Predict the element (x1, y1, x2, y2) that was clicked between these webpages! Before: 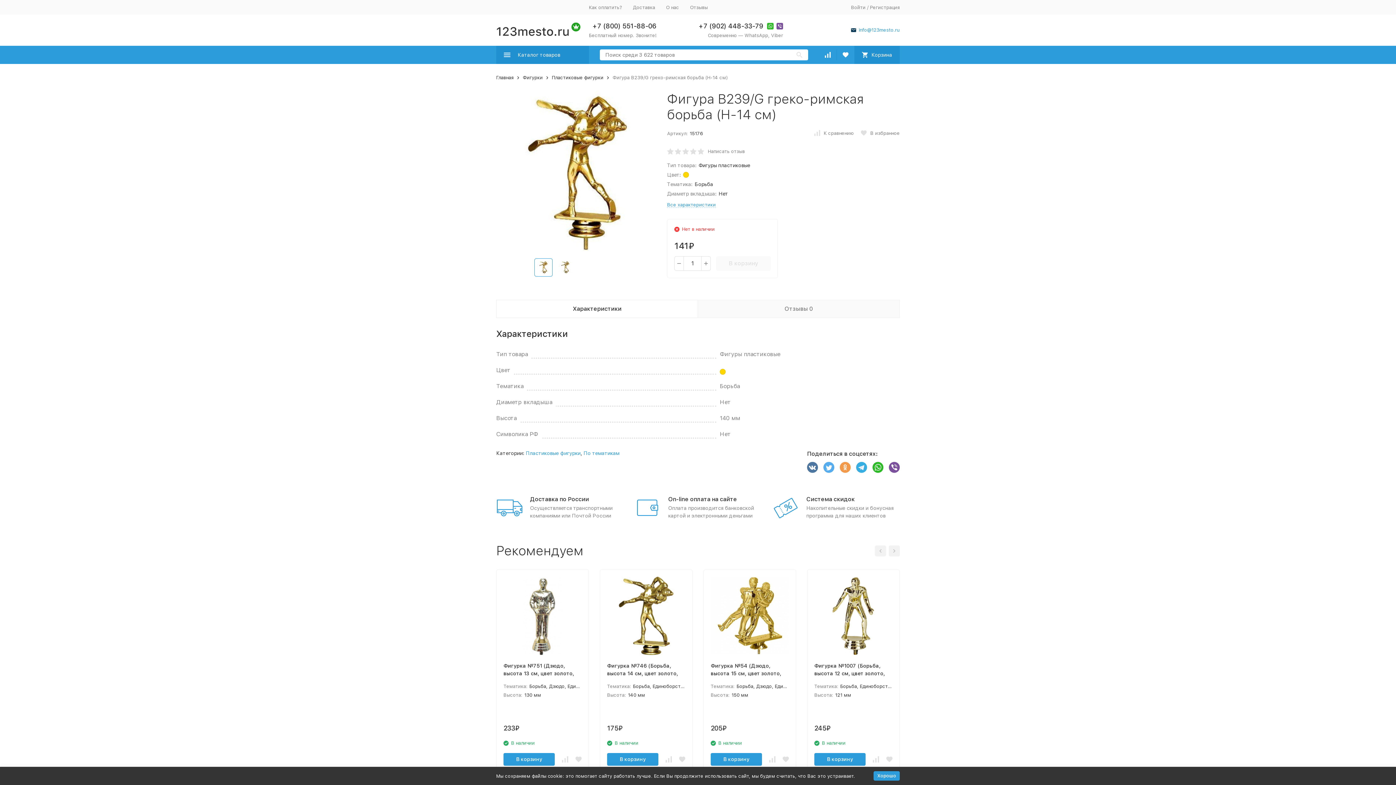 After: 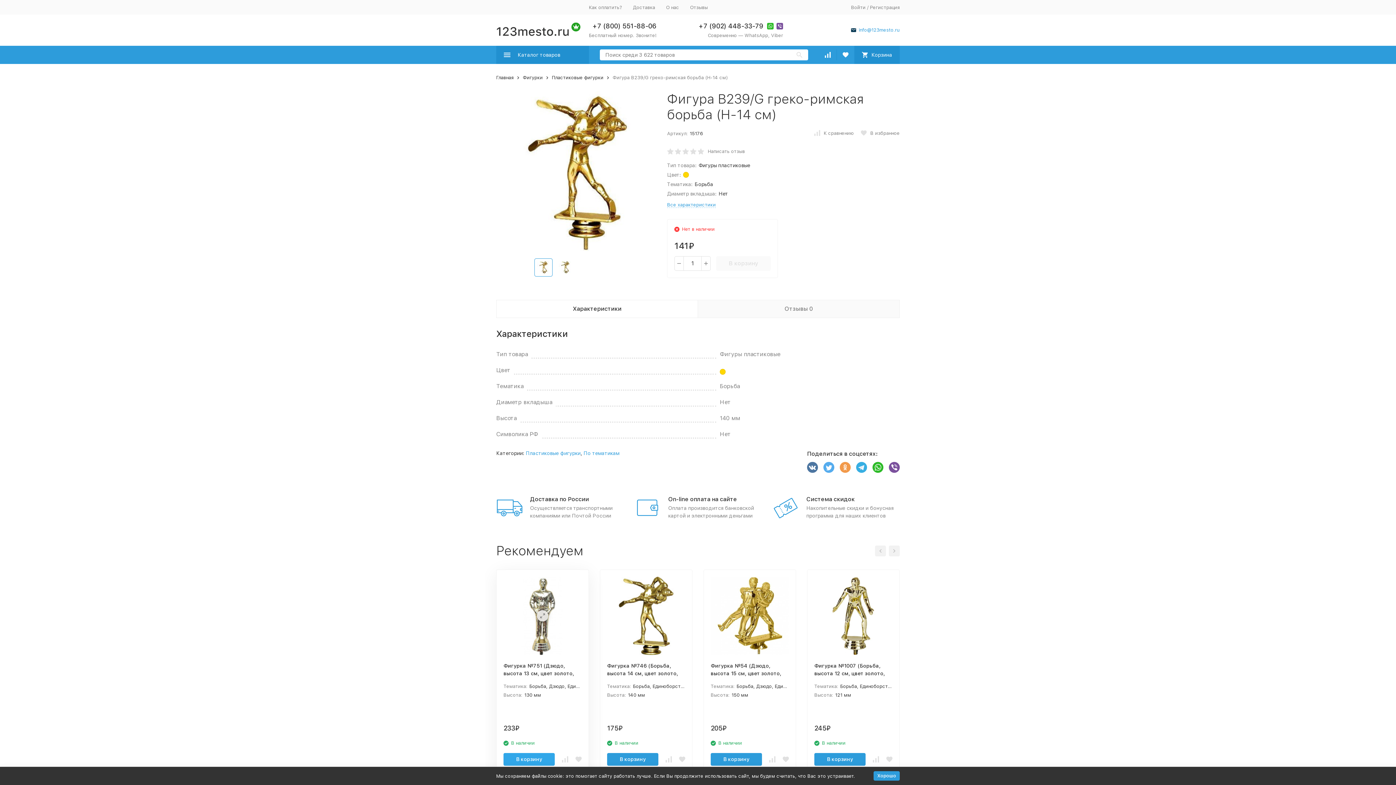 Action: bbox: (503, 753, 554, 766) label: В корзину